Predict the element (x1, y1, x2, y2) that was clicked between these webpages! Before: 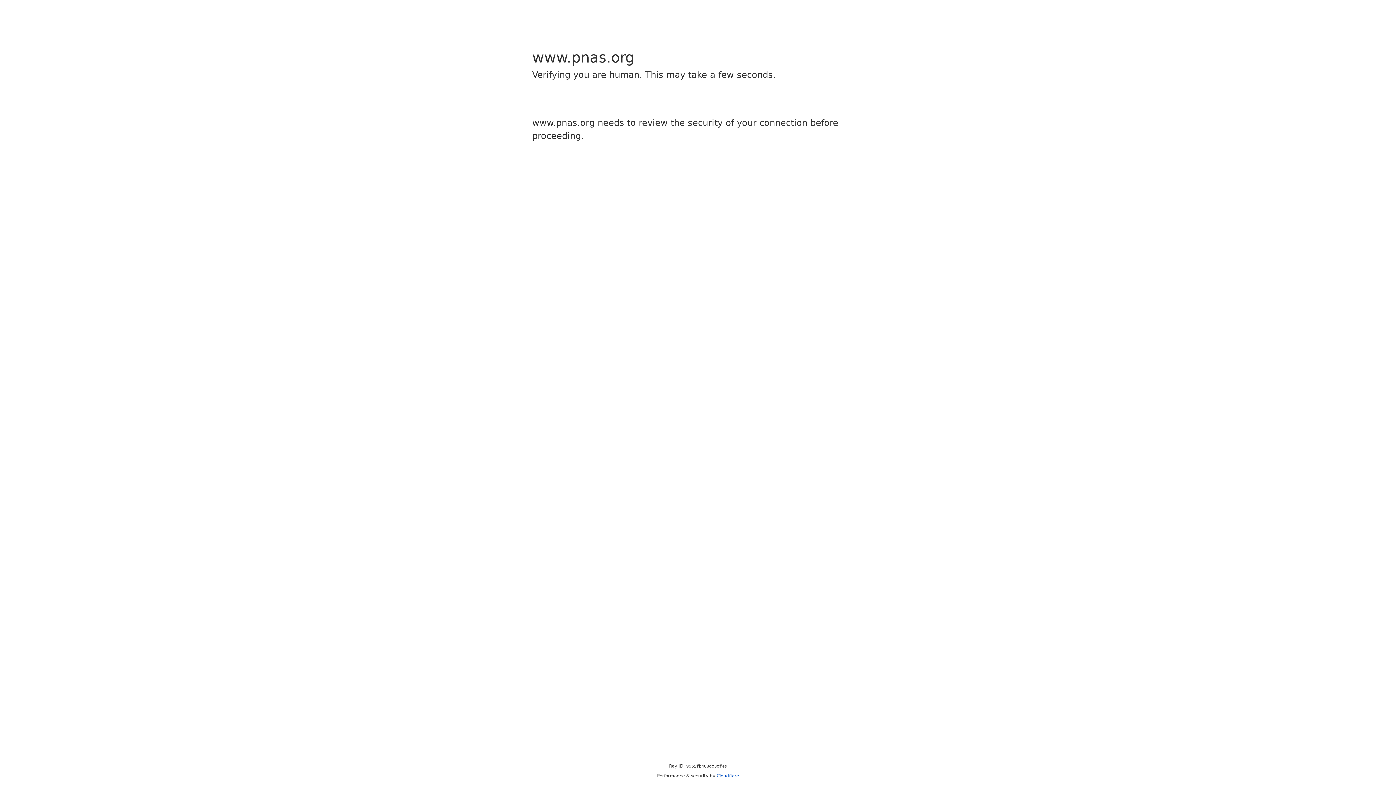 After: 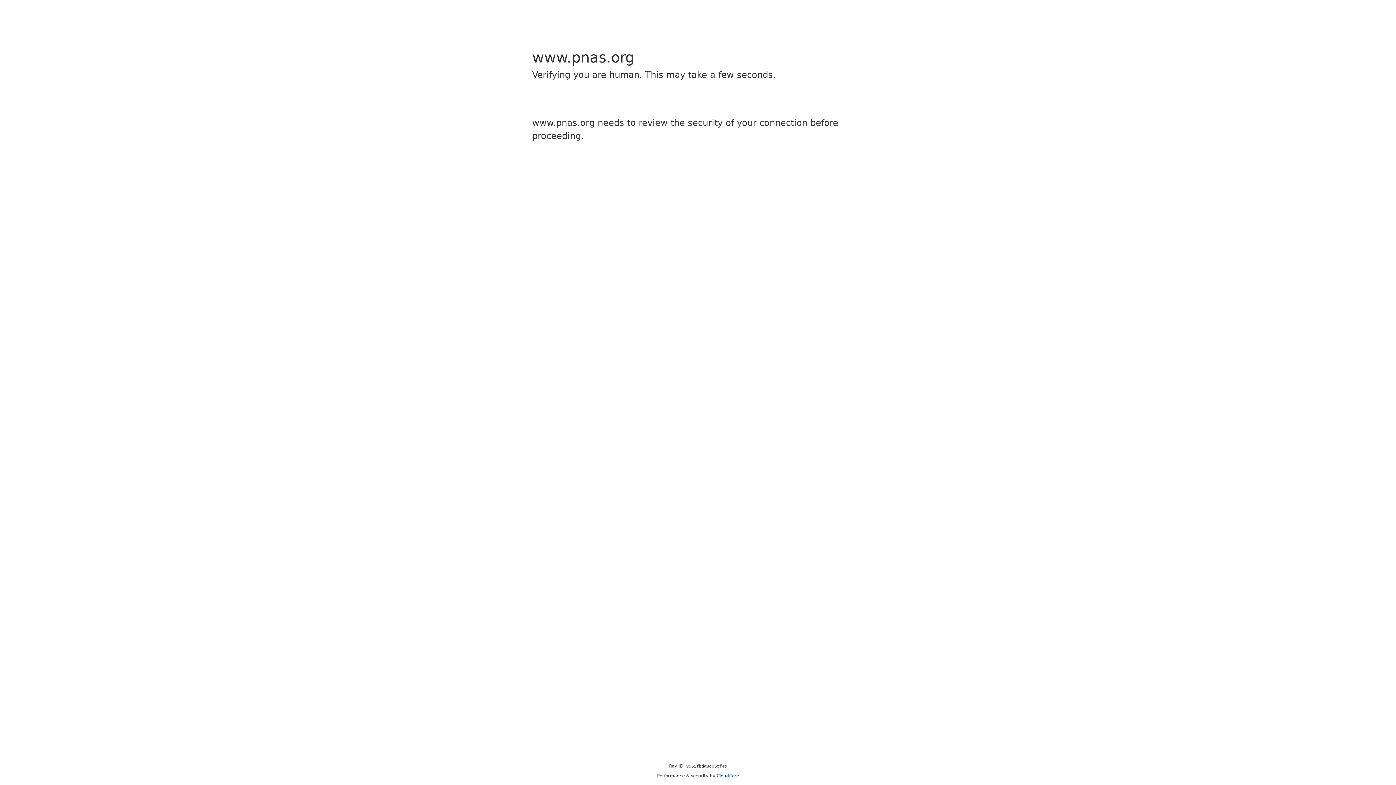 Action: label: Cloudflare bbox: (716, 773, 739, 778)